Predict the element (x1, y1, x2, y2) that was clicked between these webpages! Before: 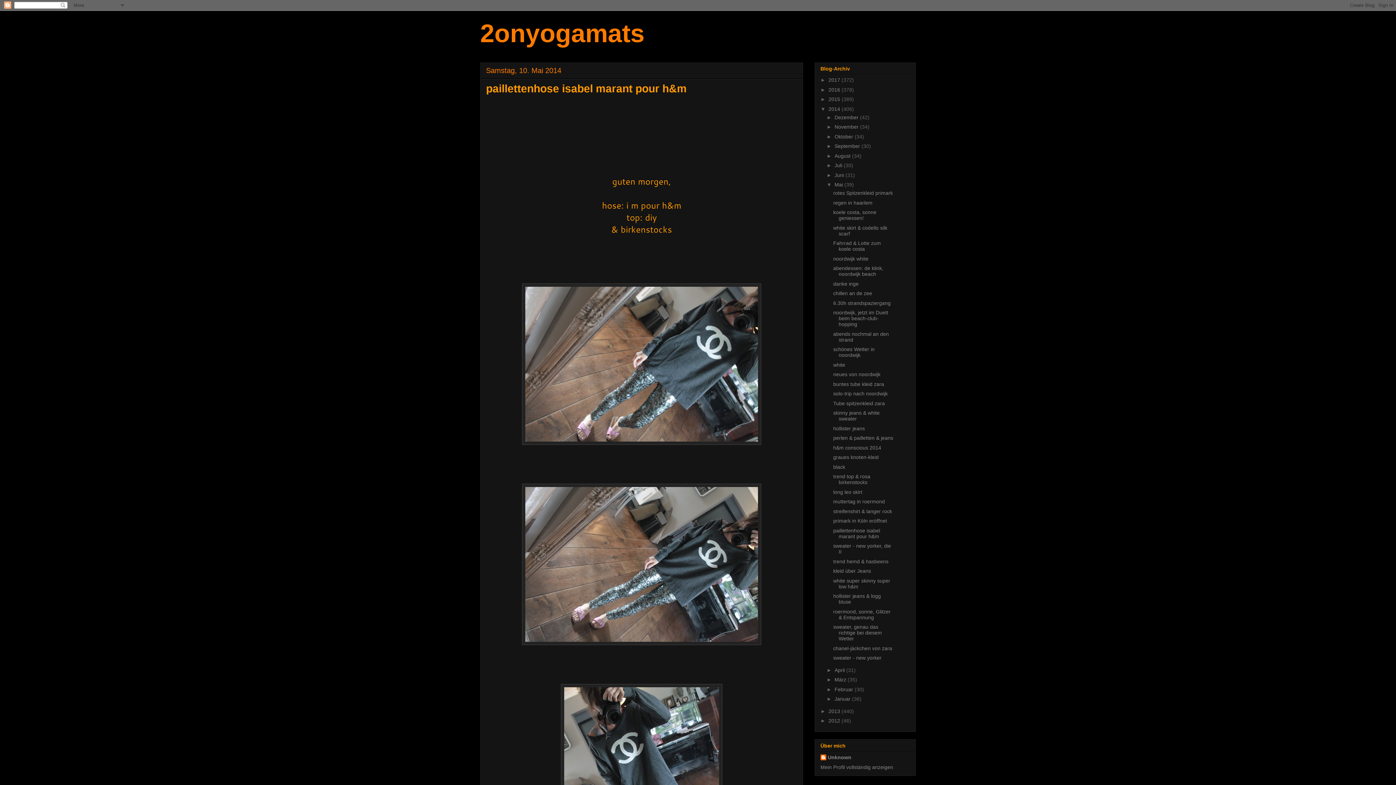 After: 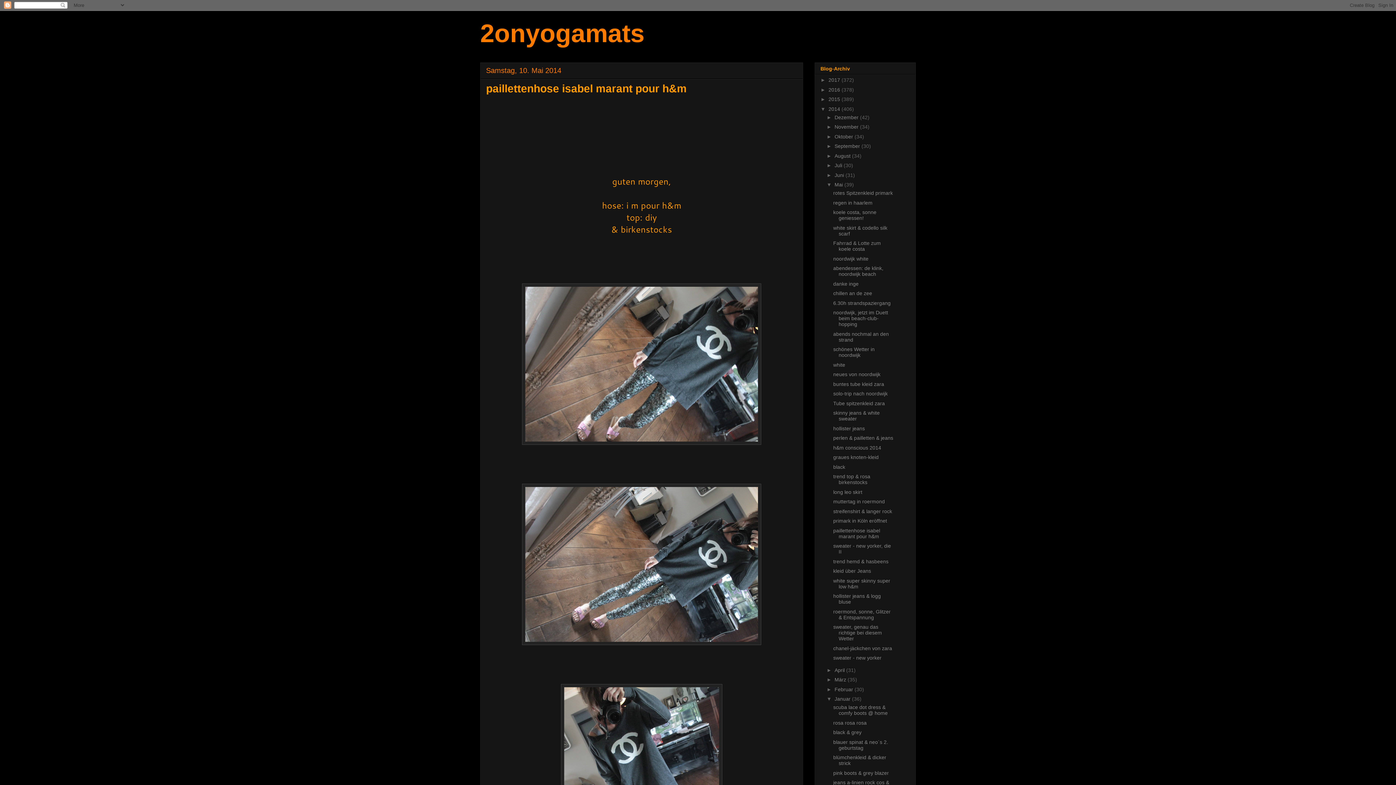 Action: label: ►   bbox: (826, 696, 834, 702)